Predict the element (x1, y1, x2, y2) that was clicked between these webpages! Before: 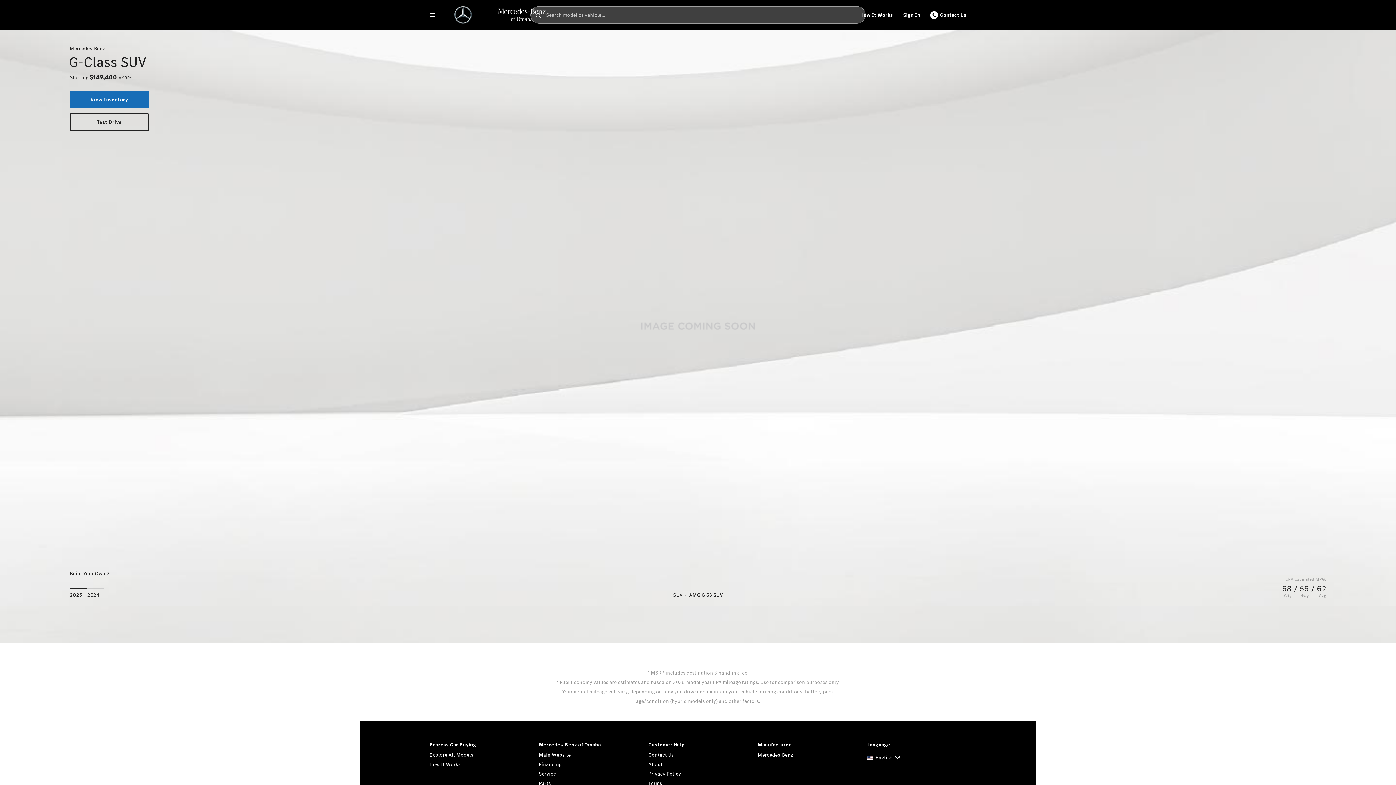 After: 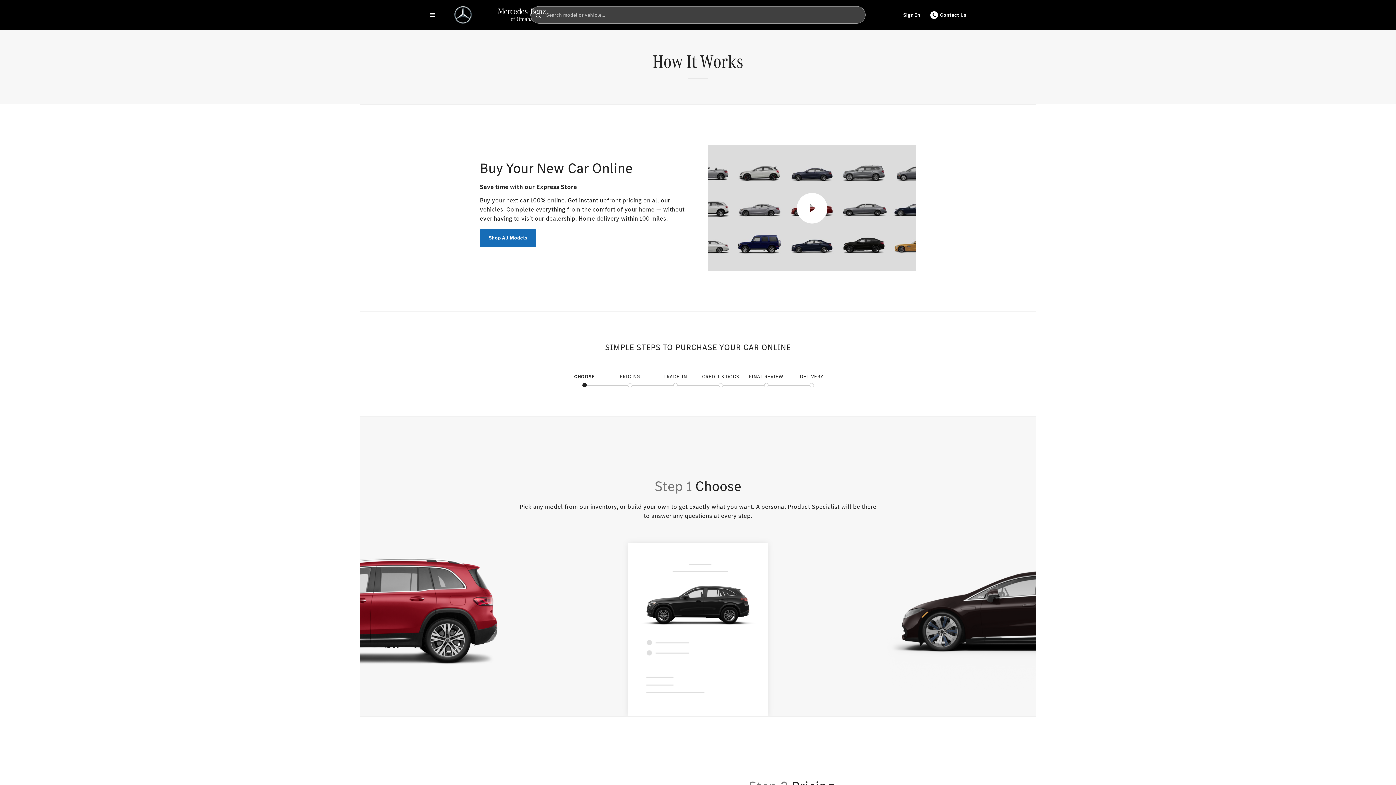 Action: label: How It Works bbox: (429, 760, 528, 769)